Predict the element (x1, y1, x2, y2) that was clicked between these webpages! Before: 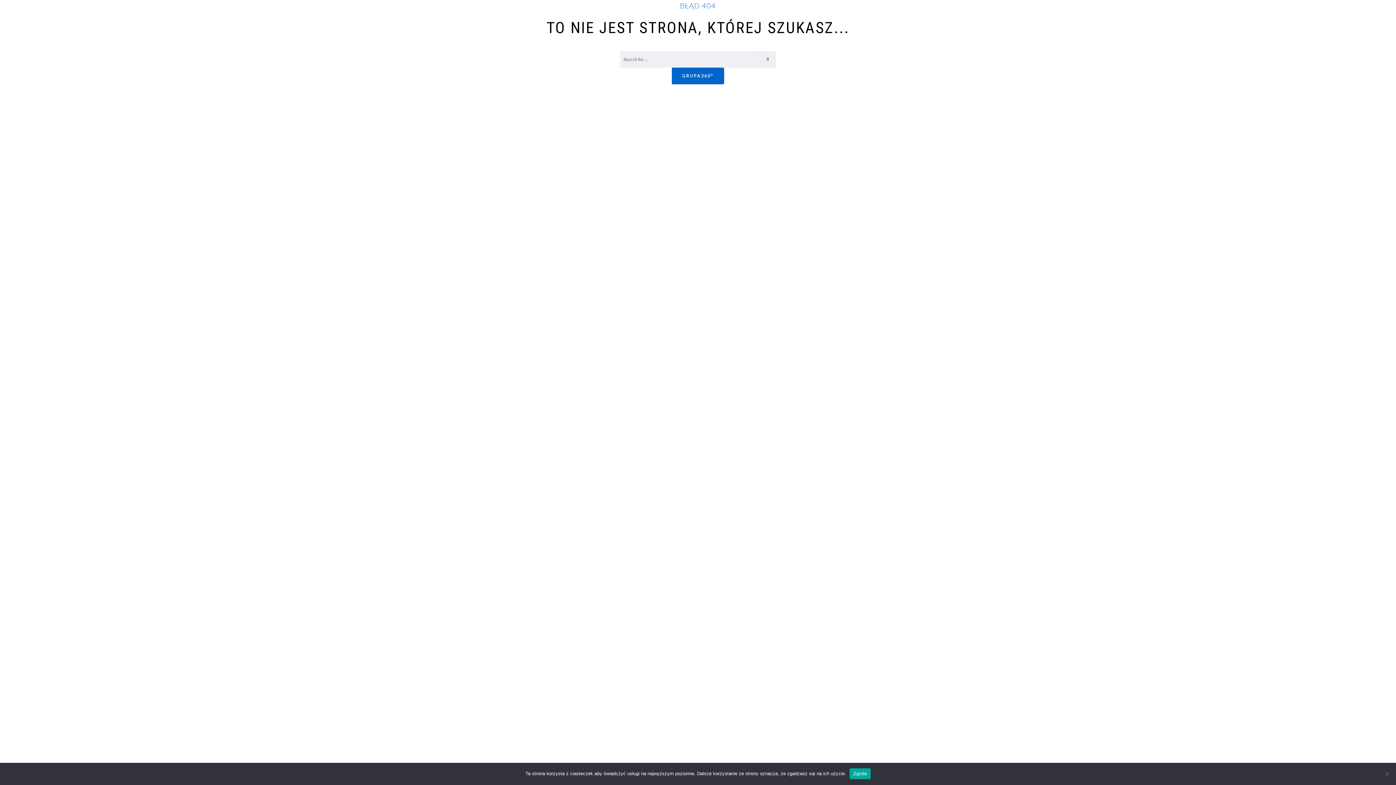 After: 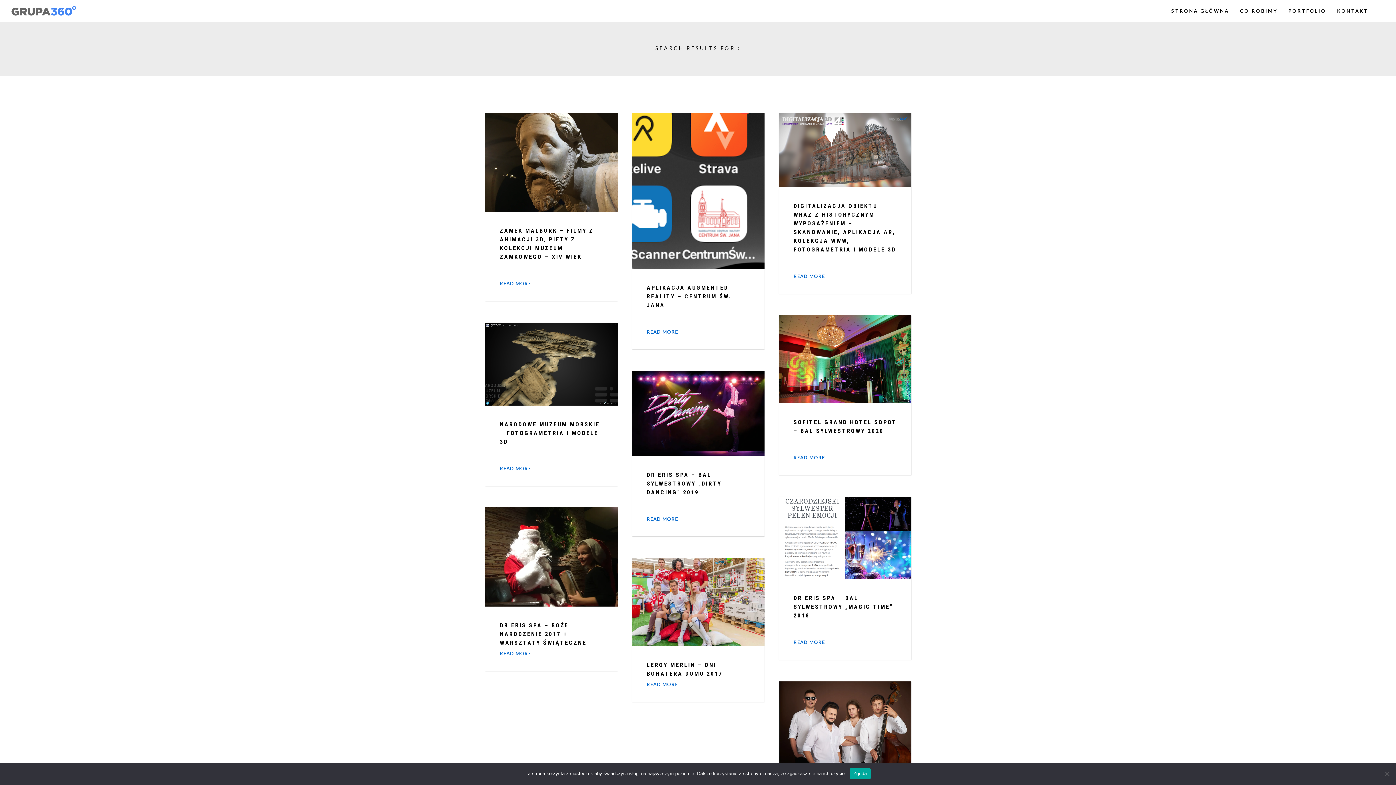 Action: bbox: (760, 51, 776, 67)